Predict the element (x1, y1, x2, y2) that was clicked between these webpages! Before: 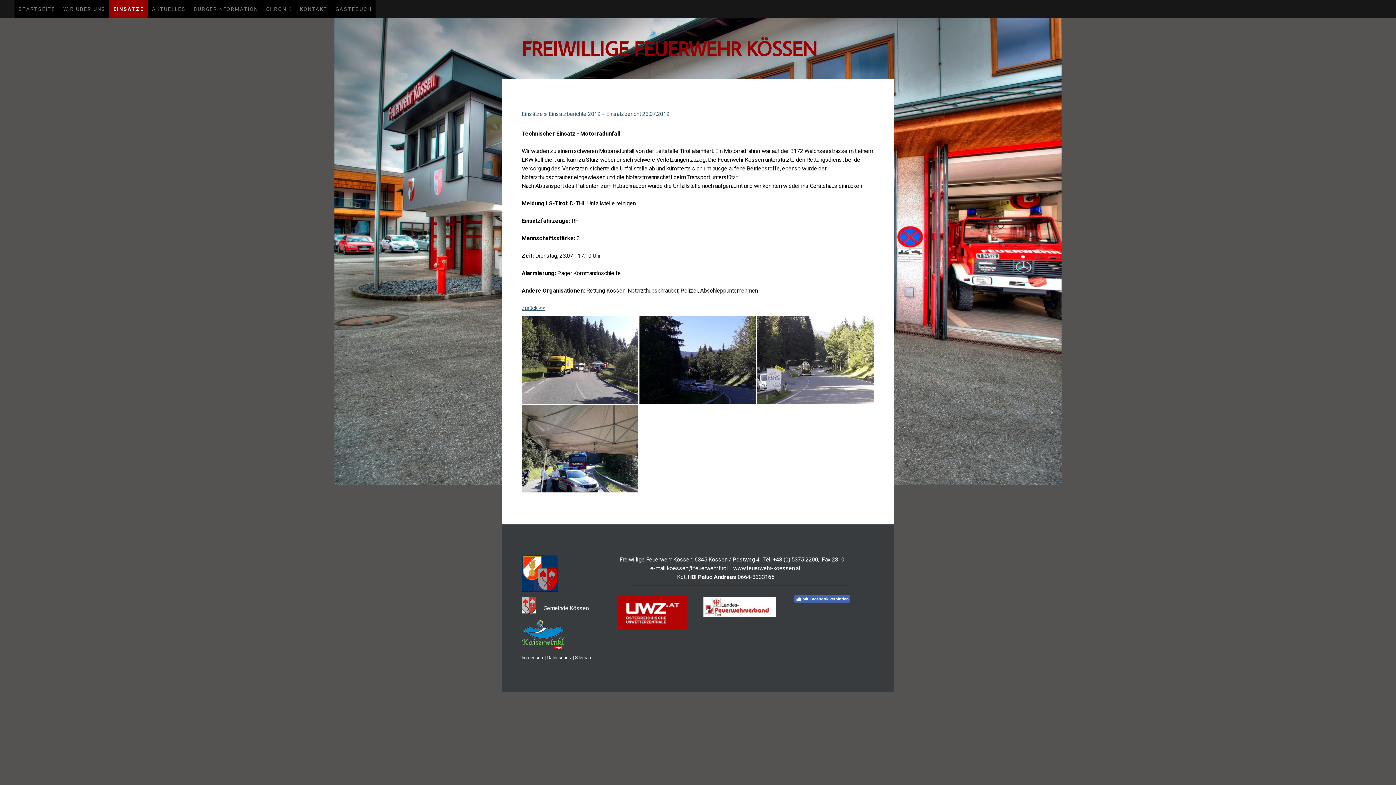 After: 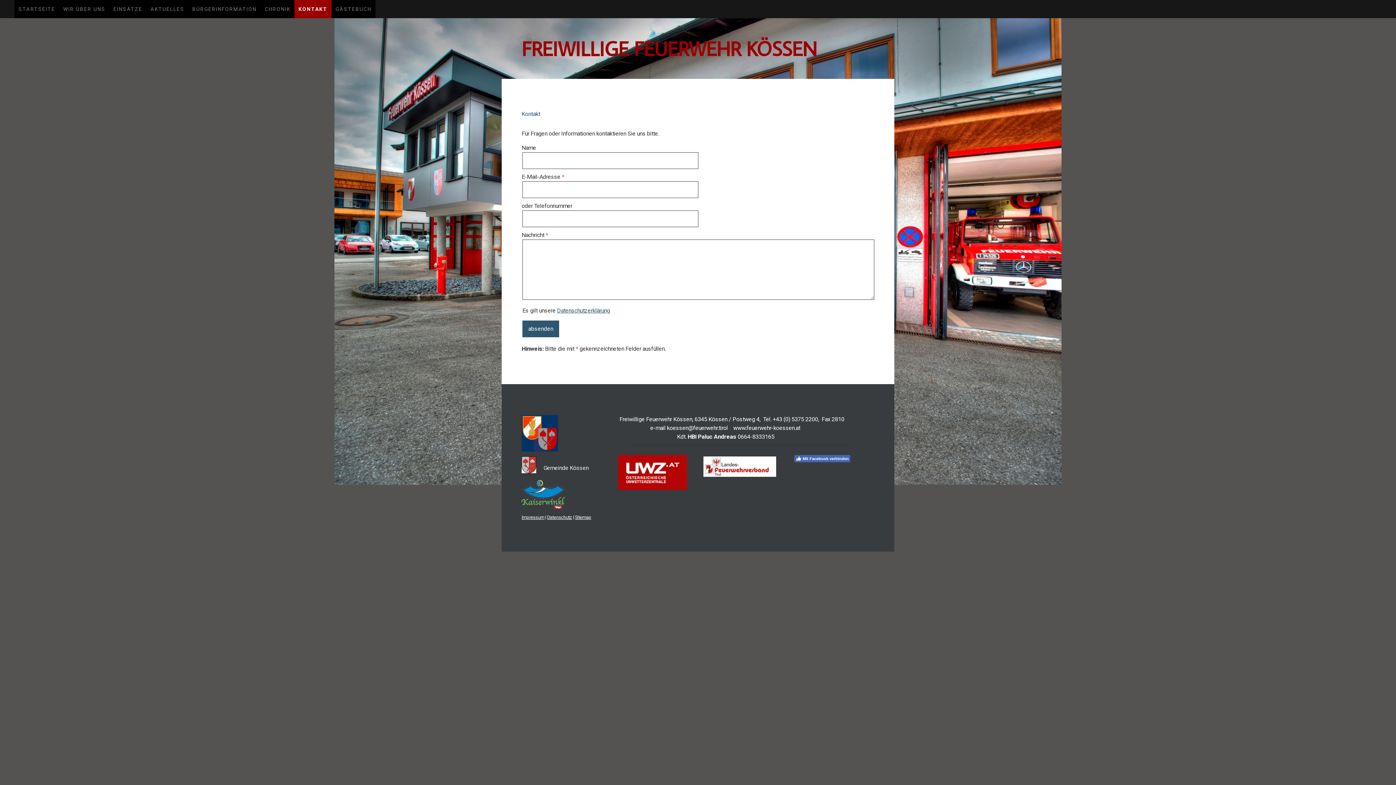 Action: label: KONTAKT bbox: (296, 0, 331, 18)